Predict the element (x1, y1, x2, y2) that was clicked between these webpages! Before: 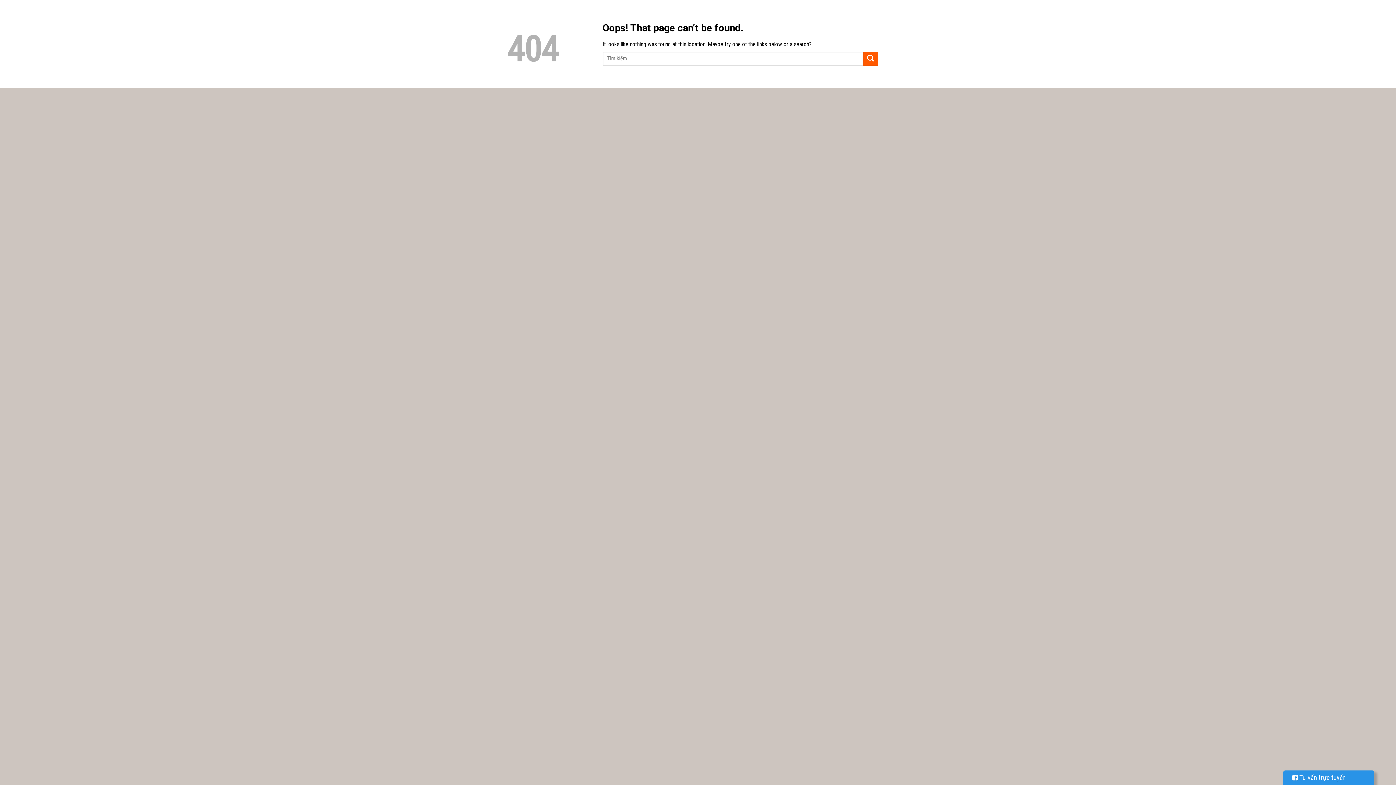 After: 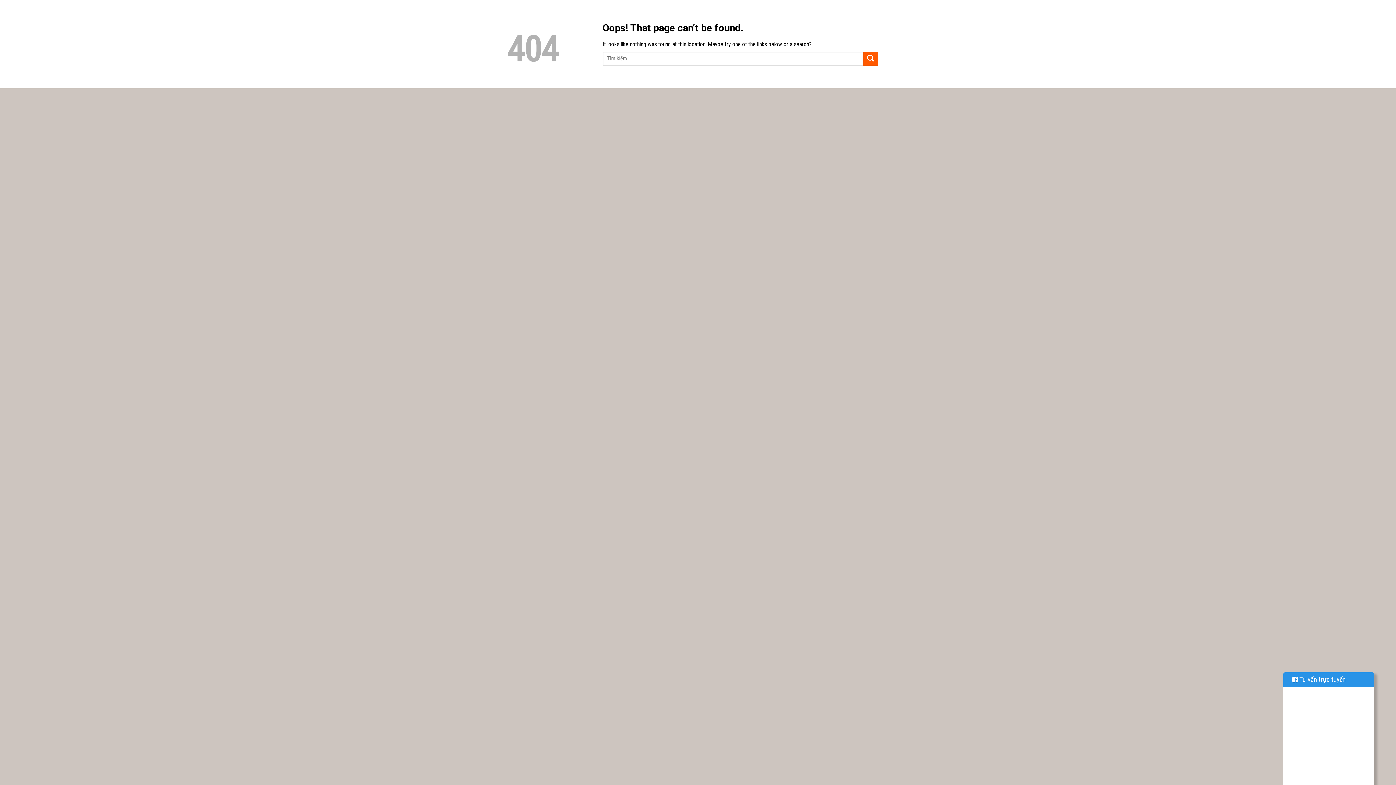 Action: bbox: (1283, 770, 1374, 785) label:  Tư vấn trực tuyến